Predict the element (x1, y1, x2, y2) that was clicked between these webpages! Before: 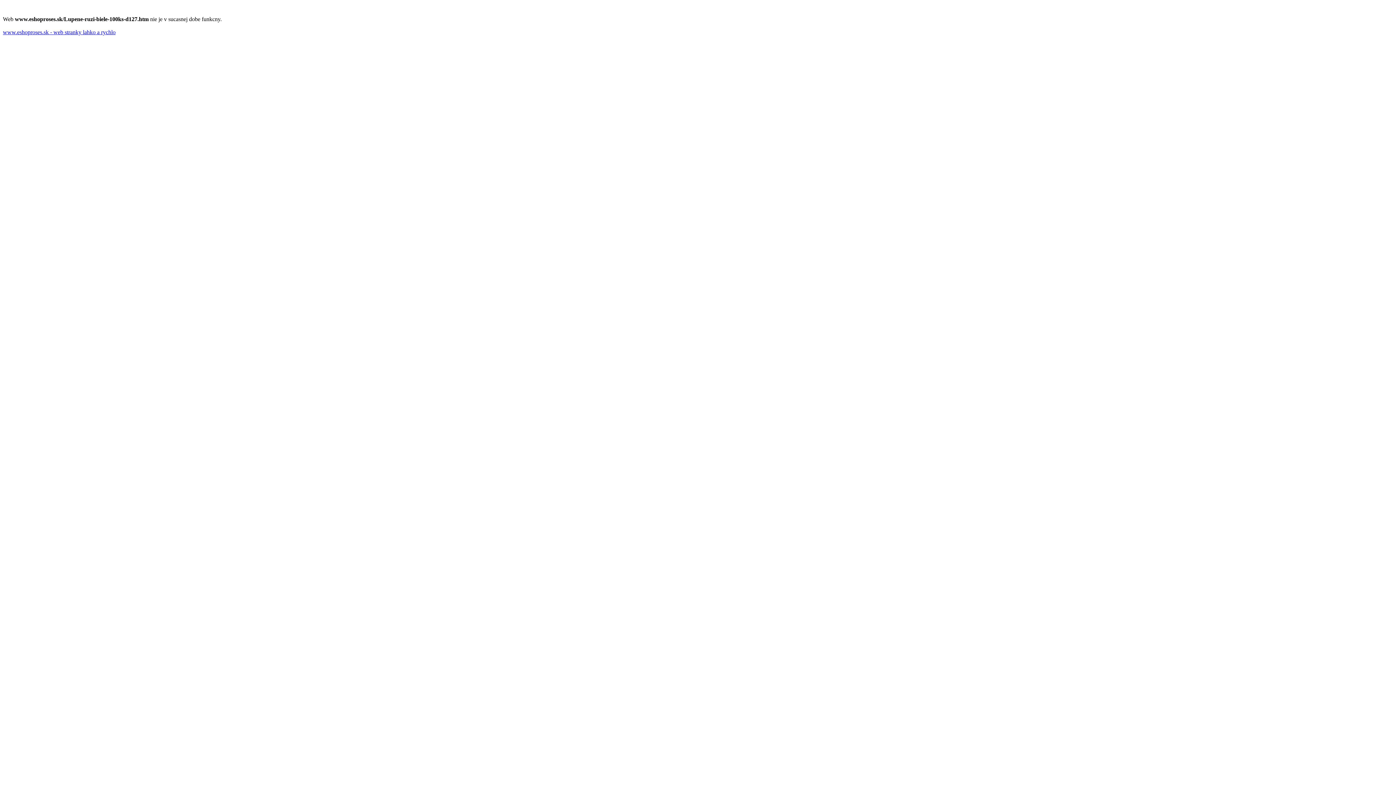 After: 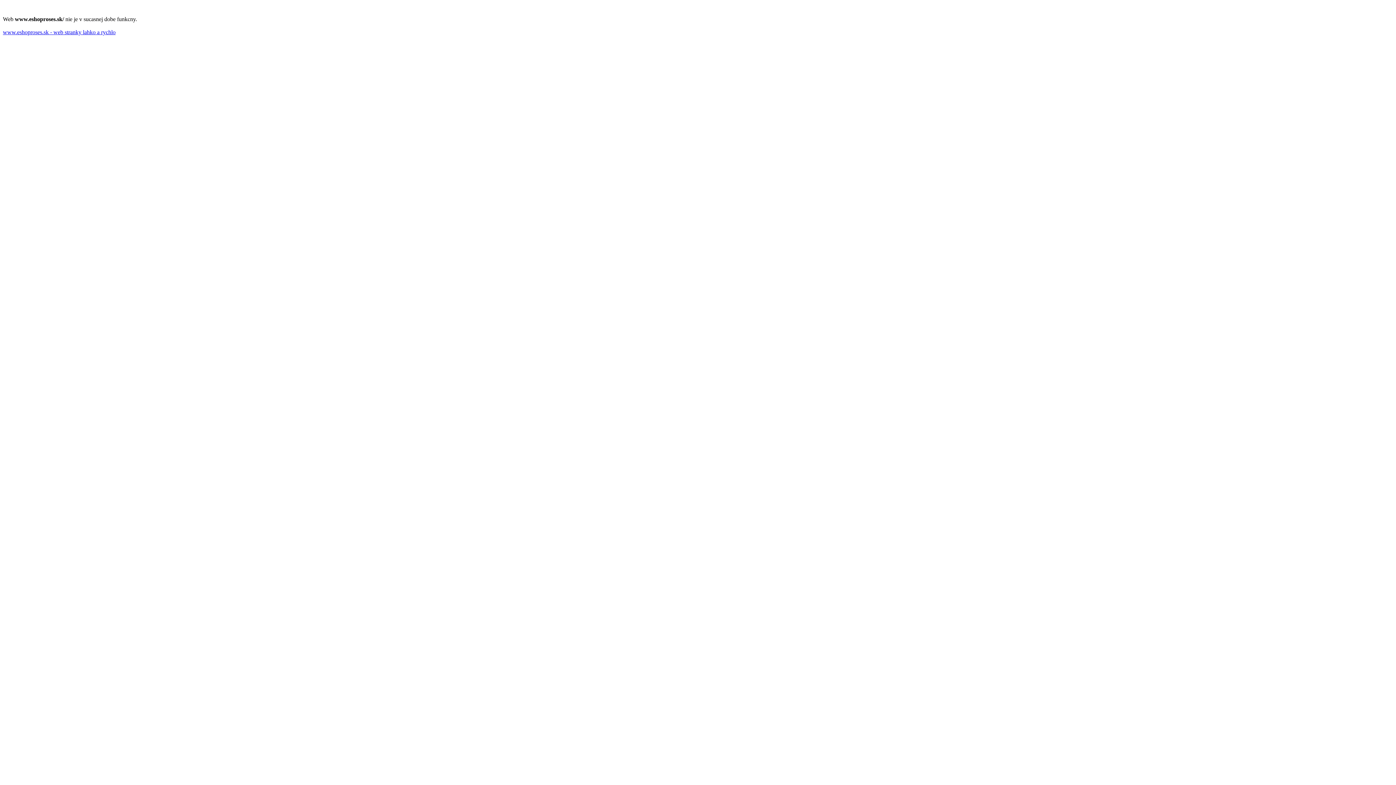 Action: label: www.eshoproses.sk - web stranky lahko a rychlo bbox: (2, 29, 115, 35)